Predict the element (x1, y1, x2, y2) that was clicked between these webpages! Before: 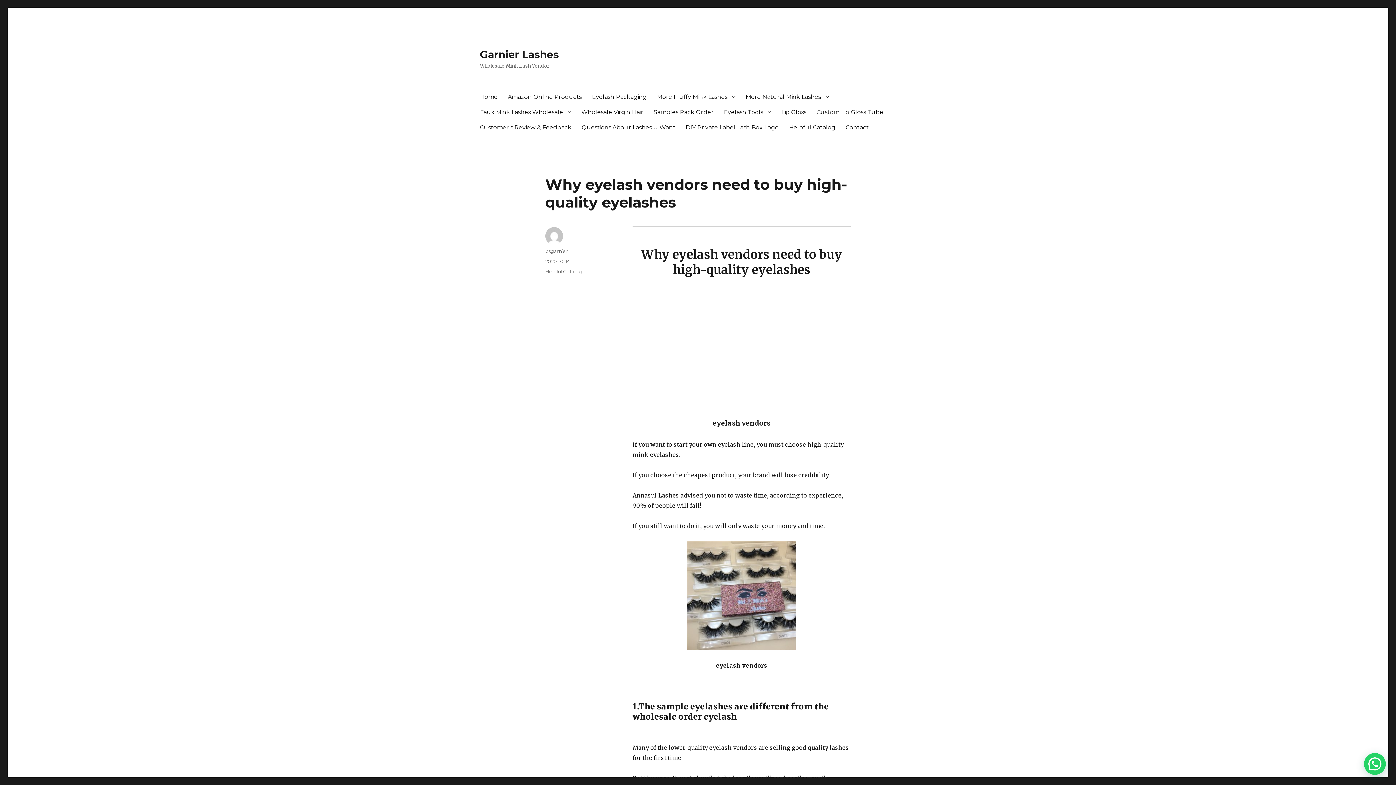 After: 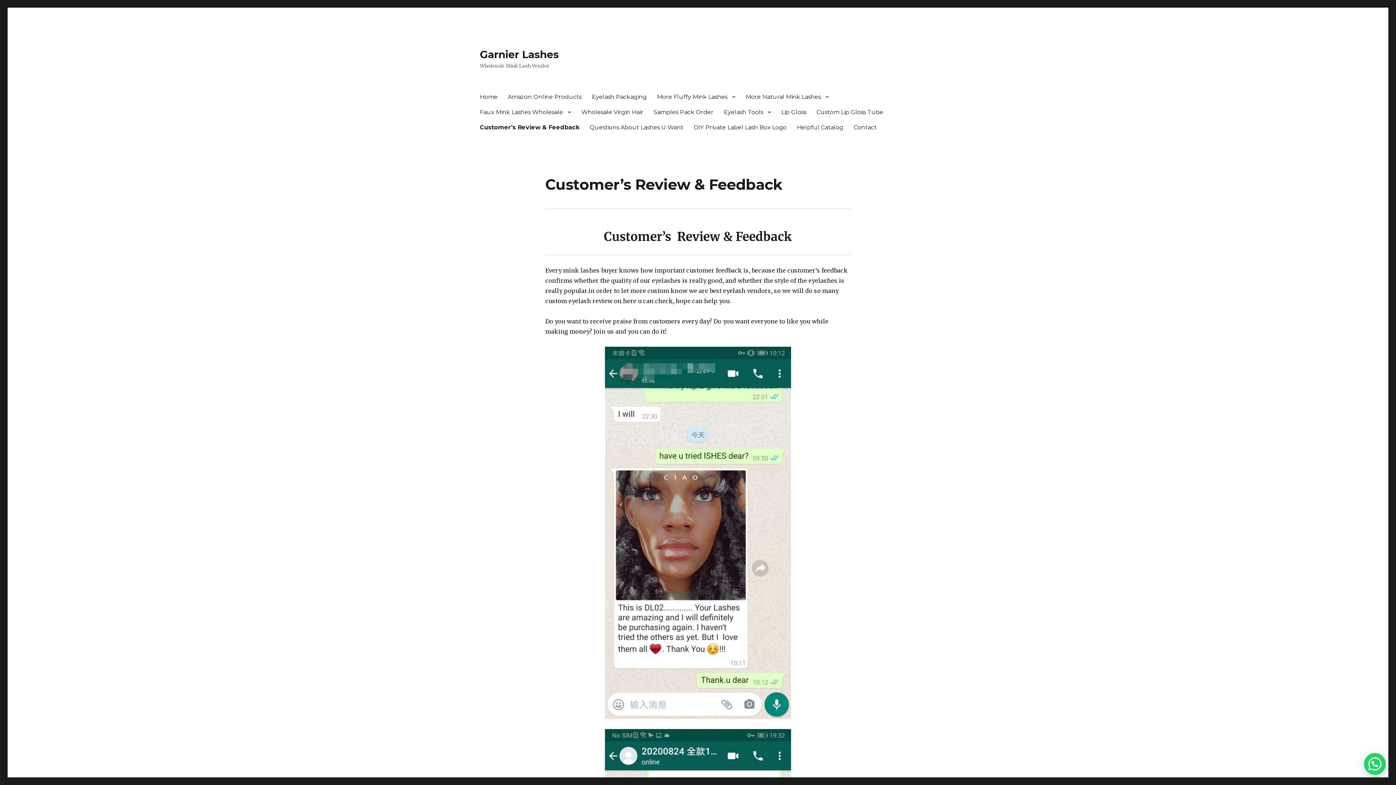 Action: bbox: (474, 119, 576, 134) label: Customer’s Review & Feedback